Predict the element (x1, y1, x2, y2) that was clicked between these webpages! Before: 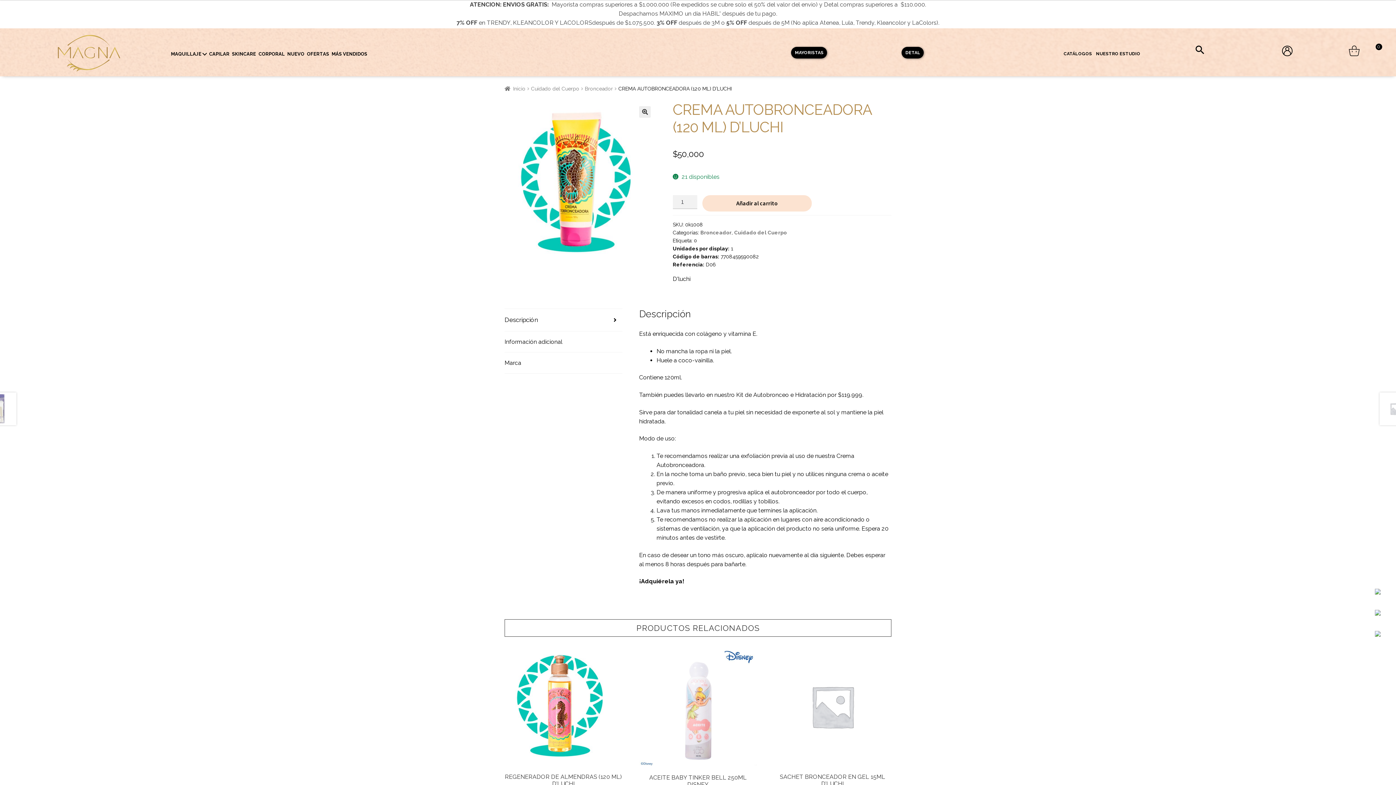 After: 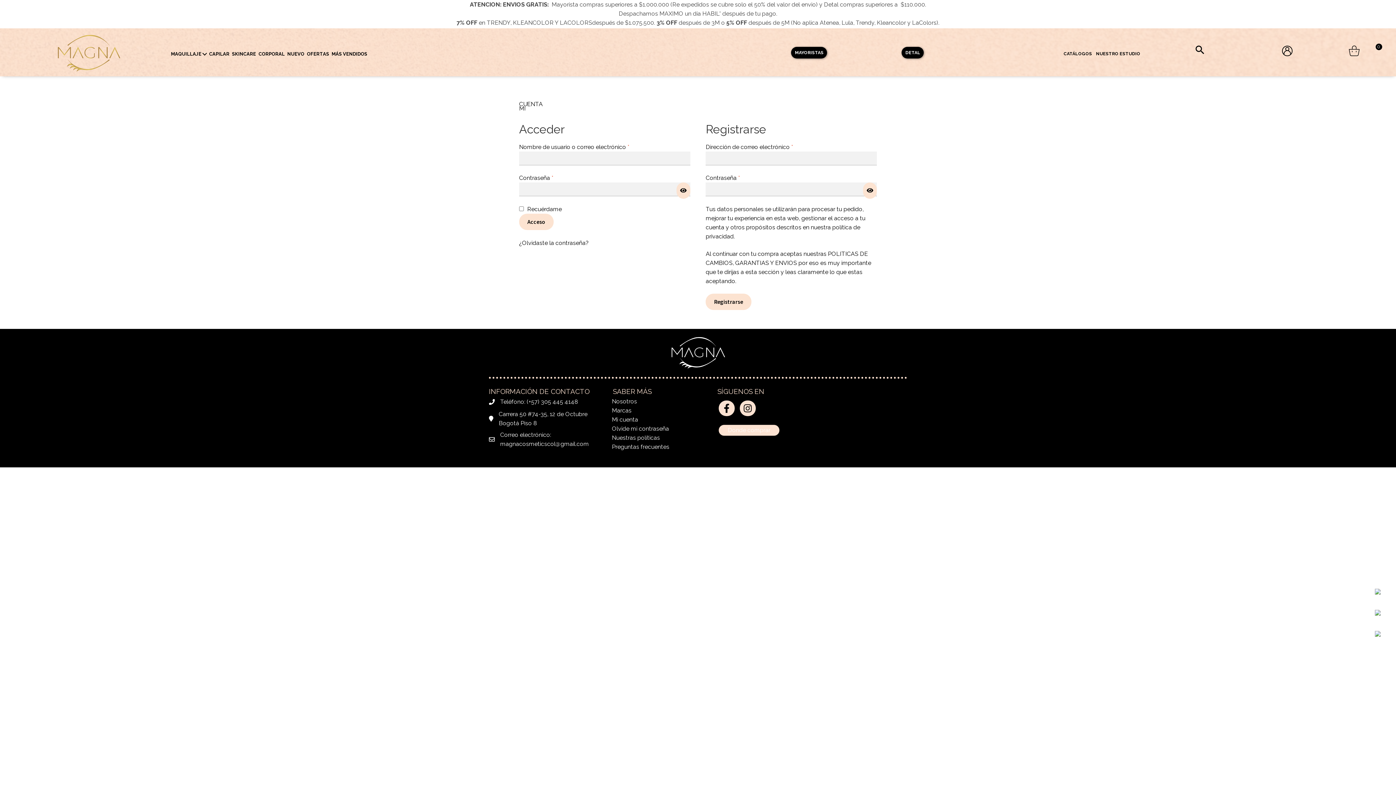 Action: bbox: (1282, 51, 1293, 57)